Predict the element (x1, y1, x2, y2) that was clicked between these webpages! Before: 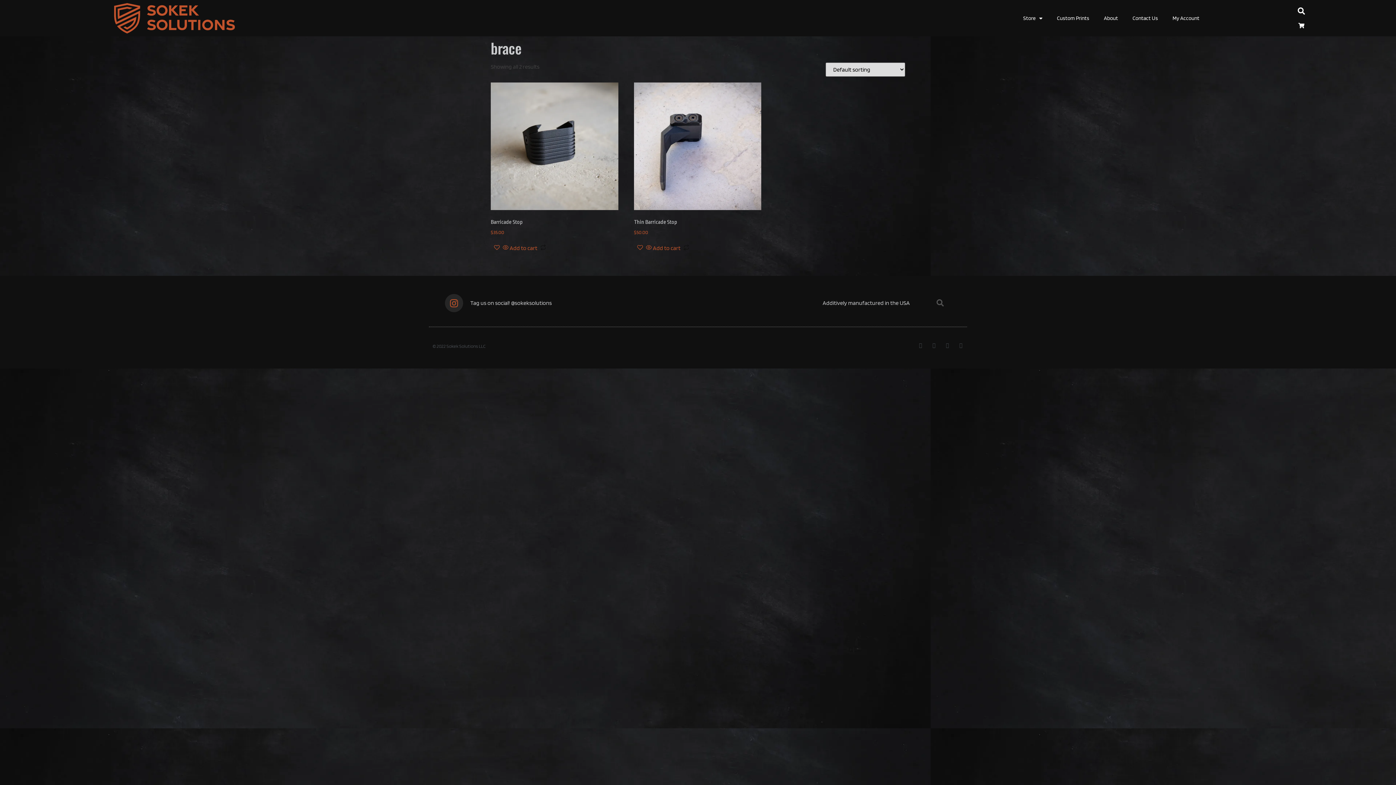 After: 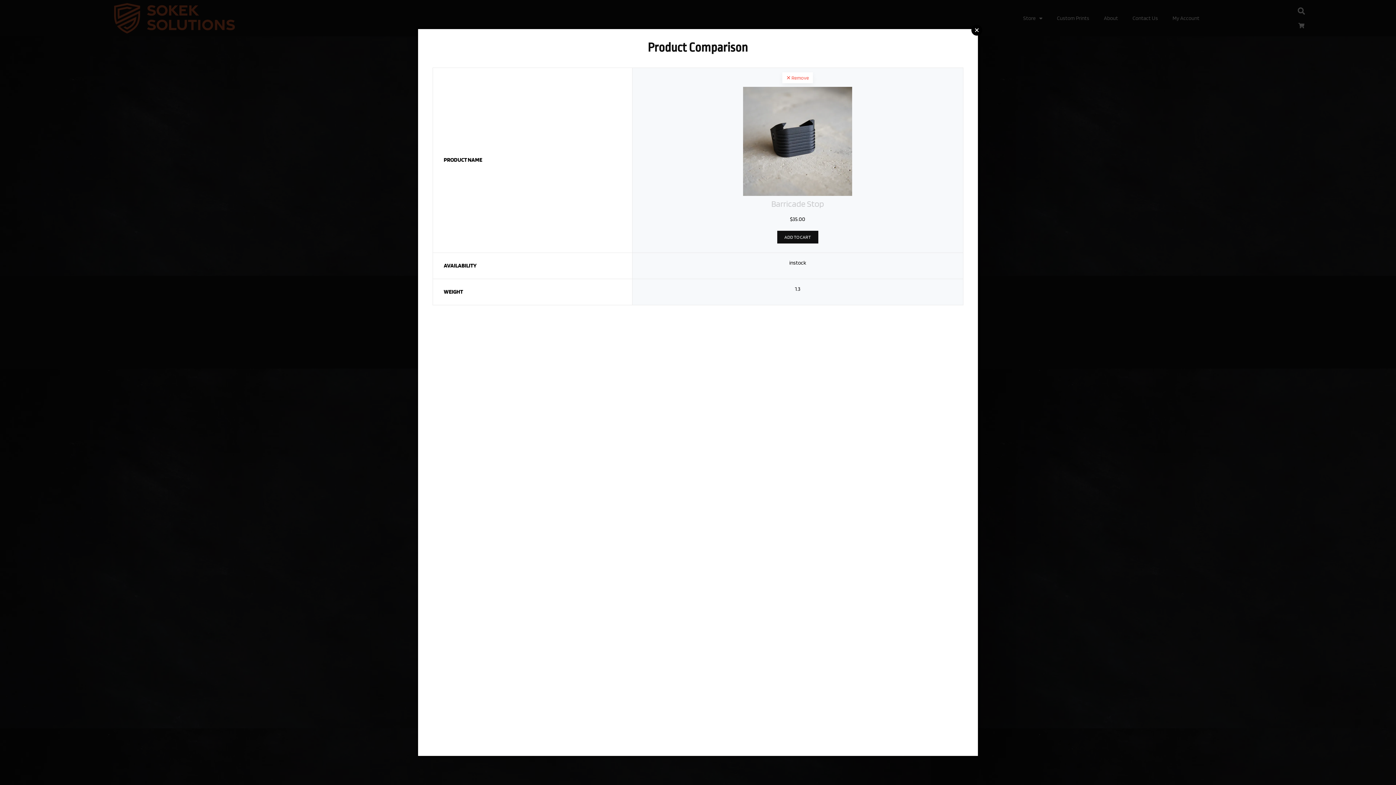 Action: bbox: (537, 242, 548, 253) label:  